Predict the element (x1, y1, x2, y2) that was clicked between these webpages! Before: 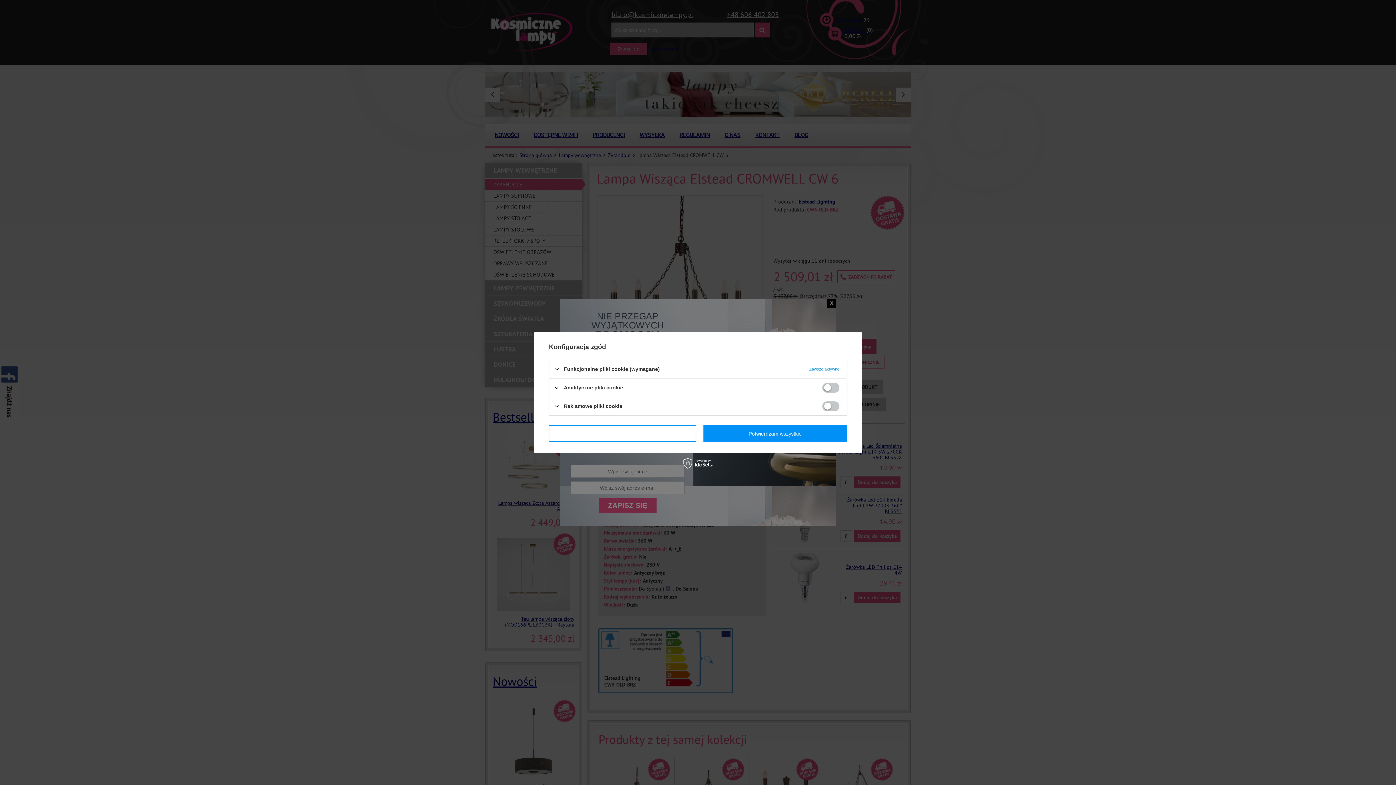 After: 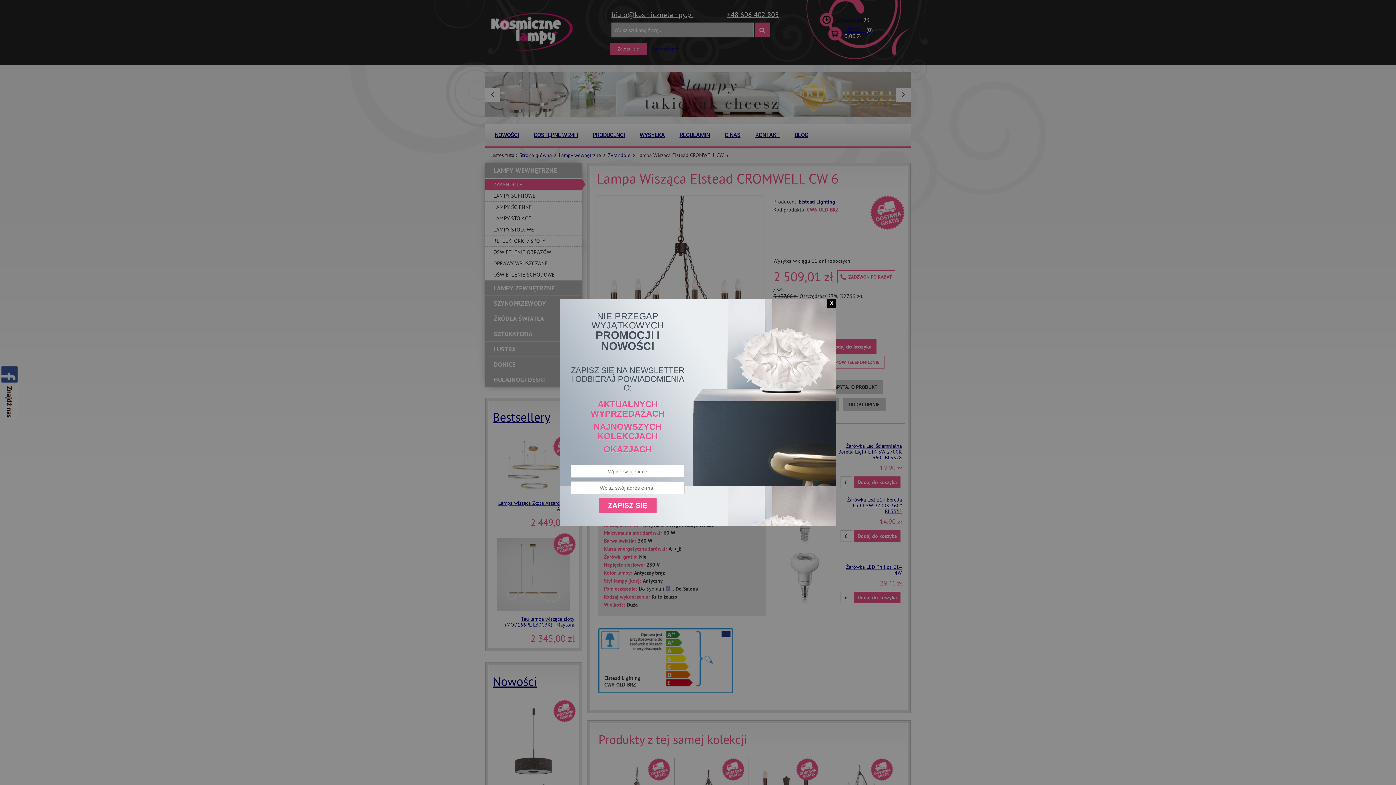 Action: label: Potwierdzam wszystkie bbox: (703, 425, 847, 442)